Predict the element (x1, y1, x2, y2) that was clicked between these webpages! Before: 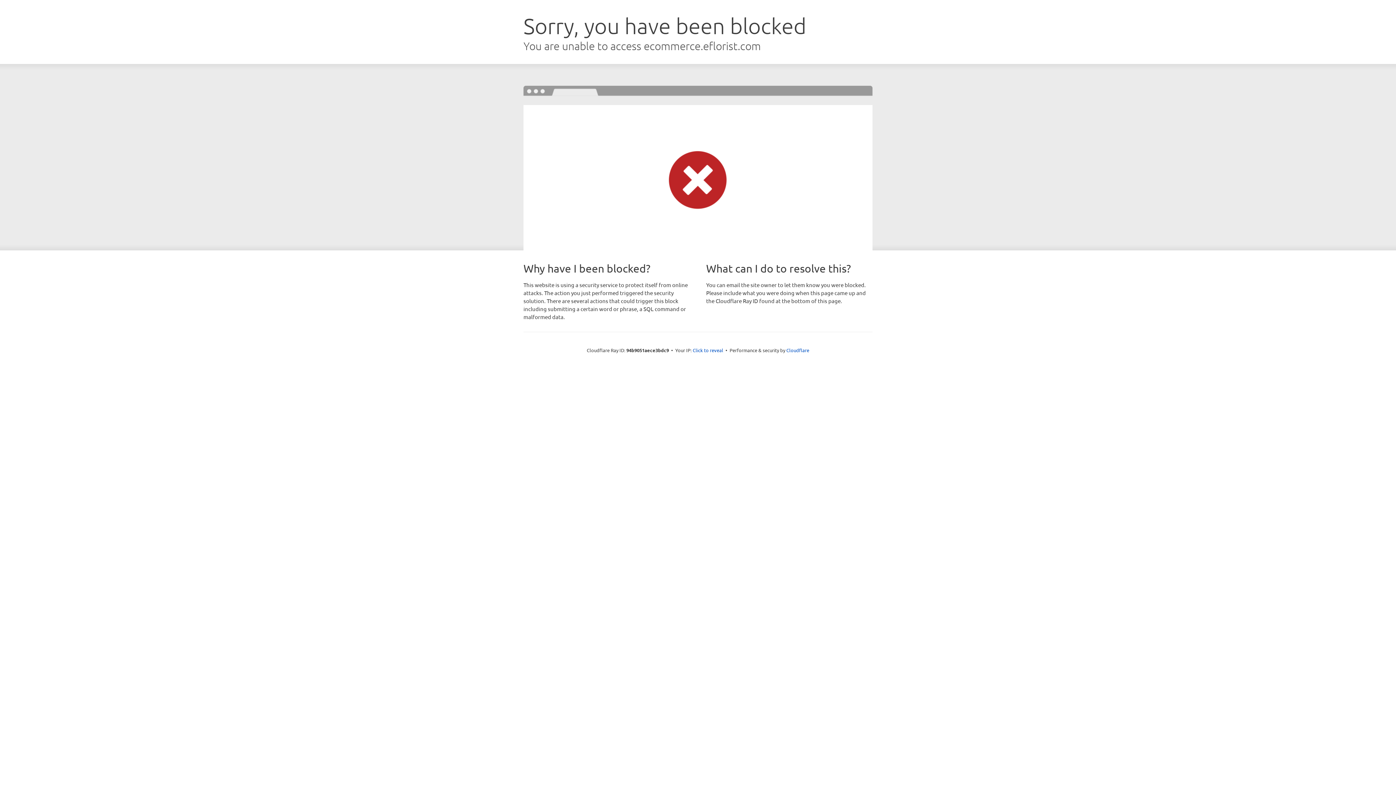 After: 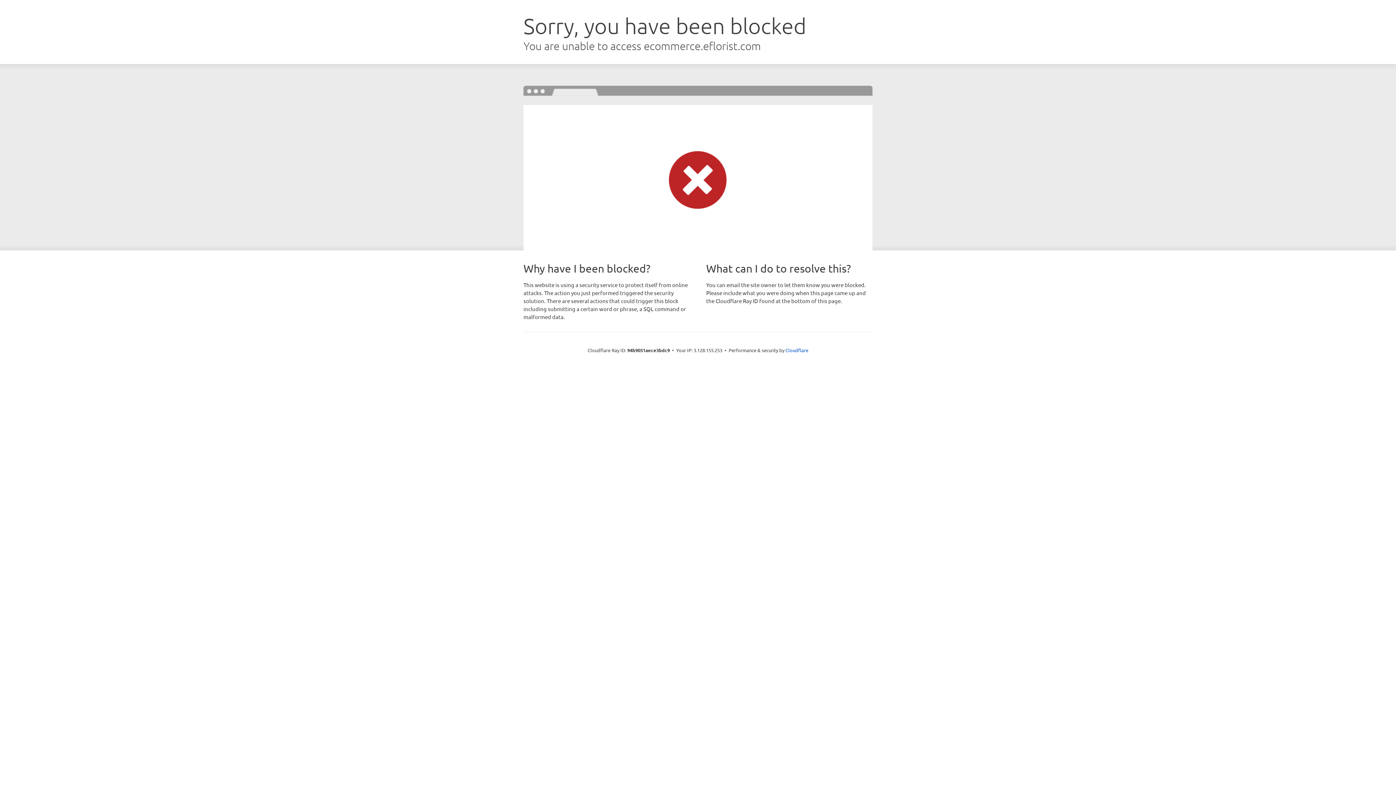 Action: label: Click to reveal bbox: (692, 346, 723, 353)